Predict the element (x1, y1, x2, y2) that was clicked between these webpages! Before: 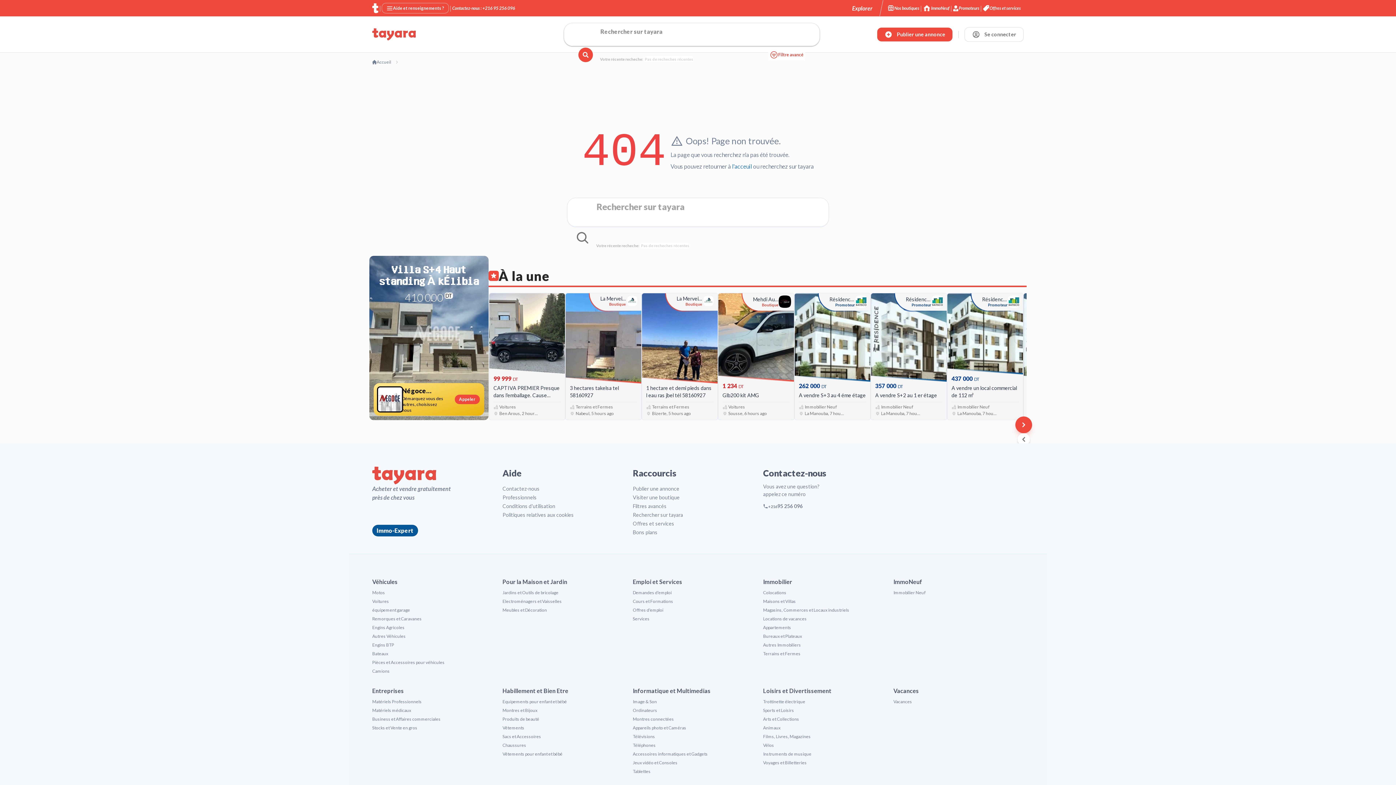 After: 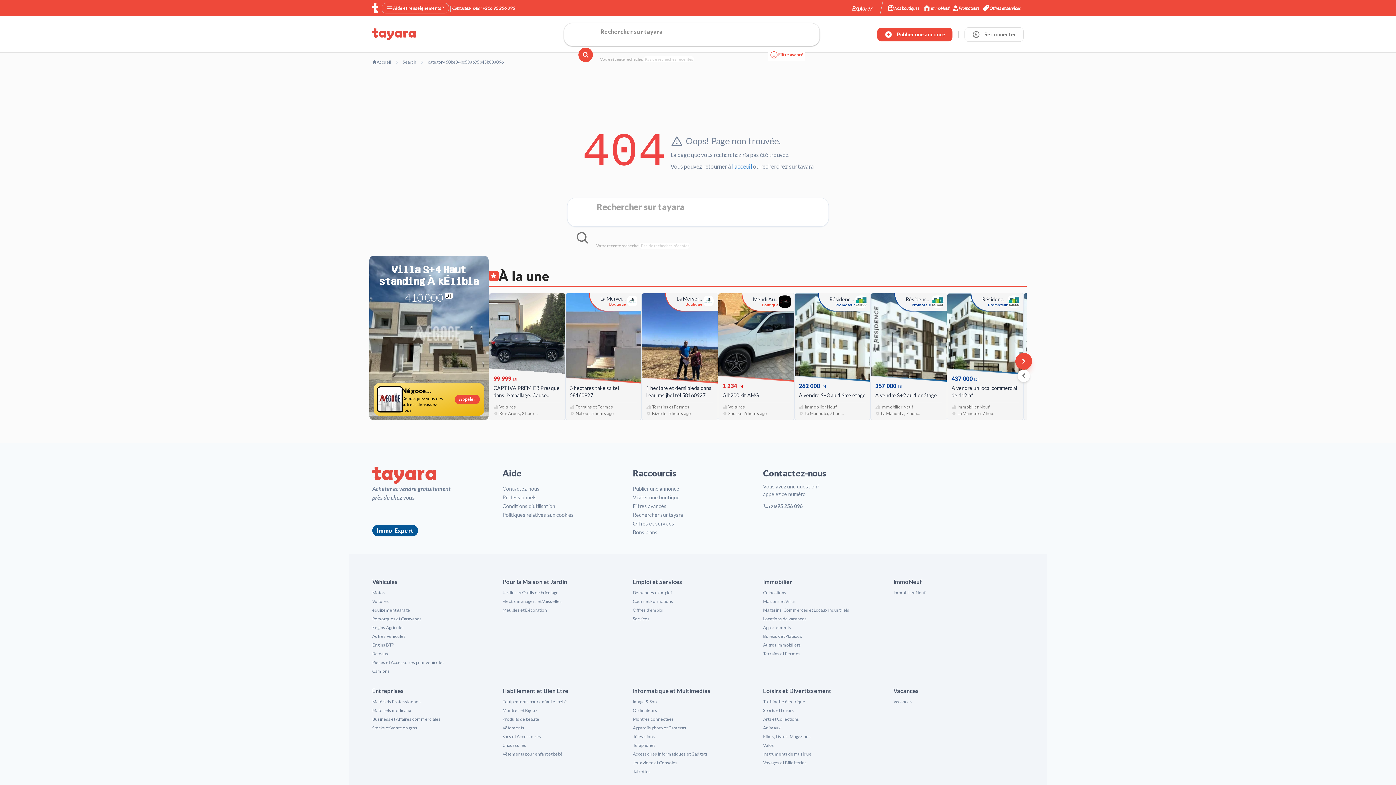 Action: label: Loisirs et Divertissement bbox: (763, 687, 831, 694)